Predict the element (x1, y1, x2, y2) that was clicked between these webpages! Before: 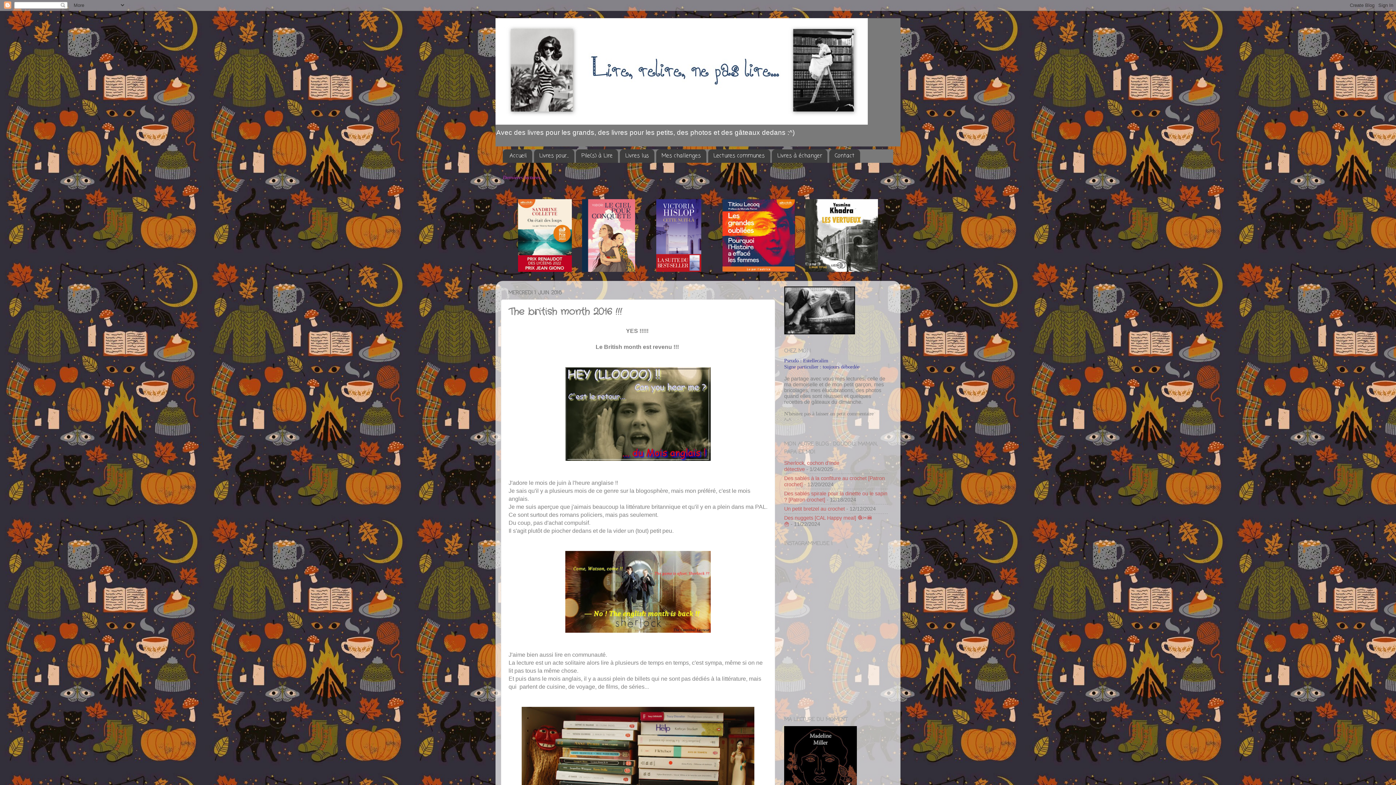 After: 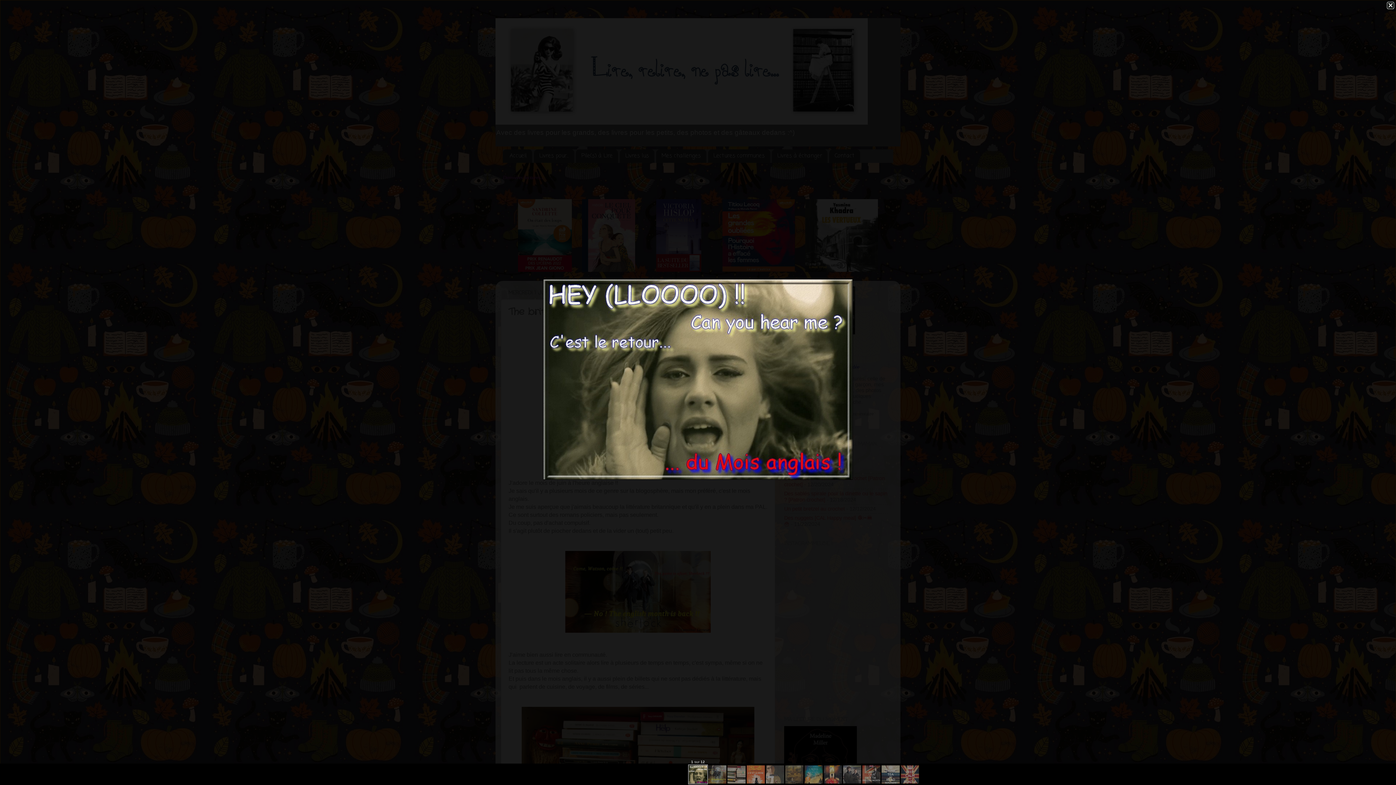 Action: bbox: (565, 455, 710, 462)